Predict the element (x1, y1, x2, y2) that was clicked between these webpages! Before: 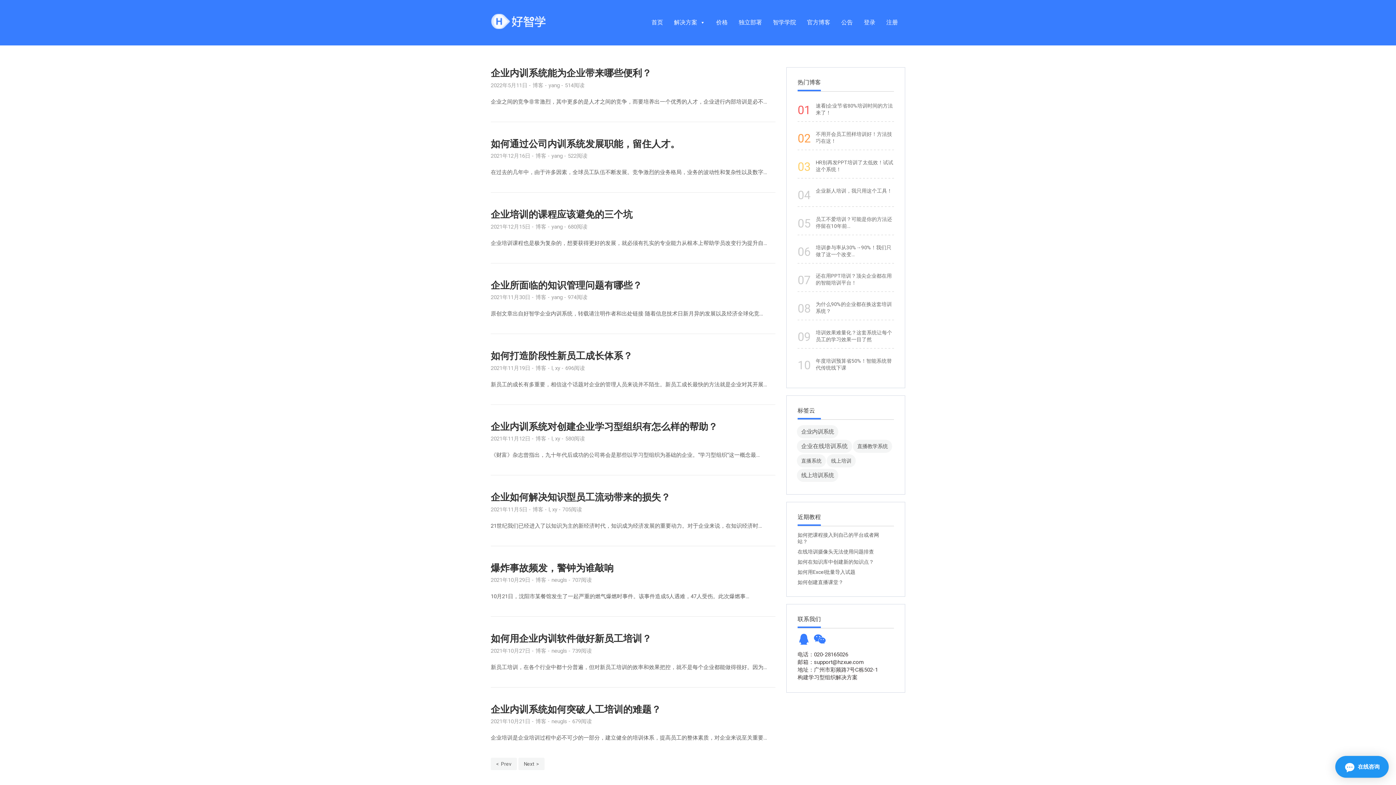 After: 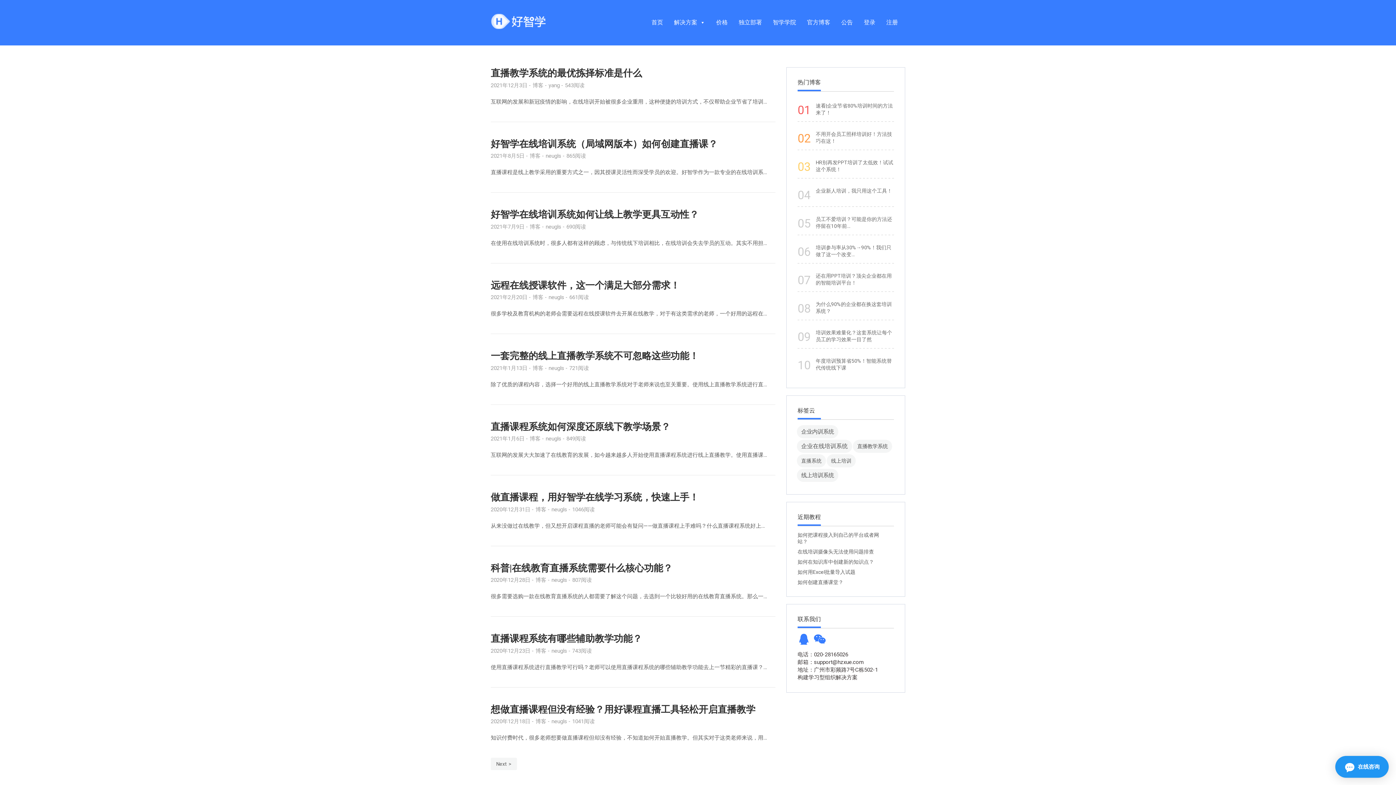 Action: label: 直播教学系统 (13 项) bbox: (853, 440, 892, 453)